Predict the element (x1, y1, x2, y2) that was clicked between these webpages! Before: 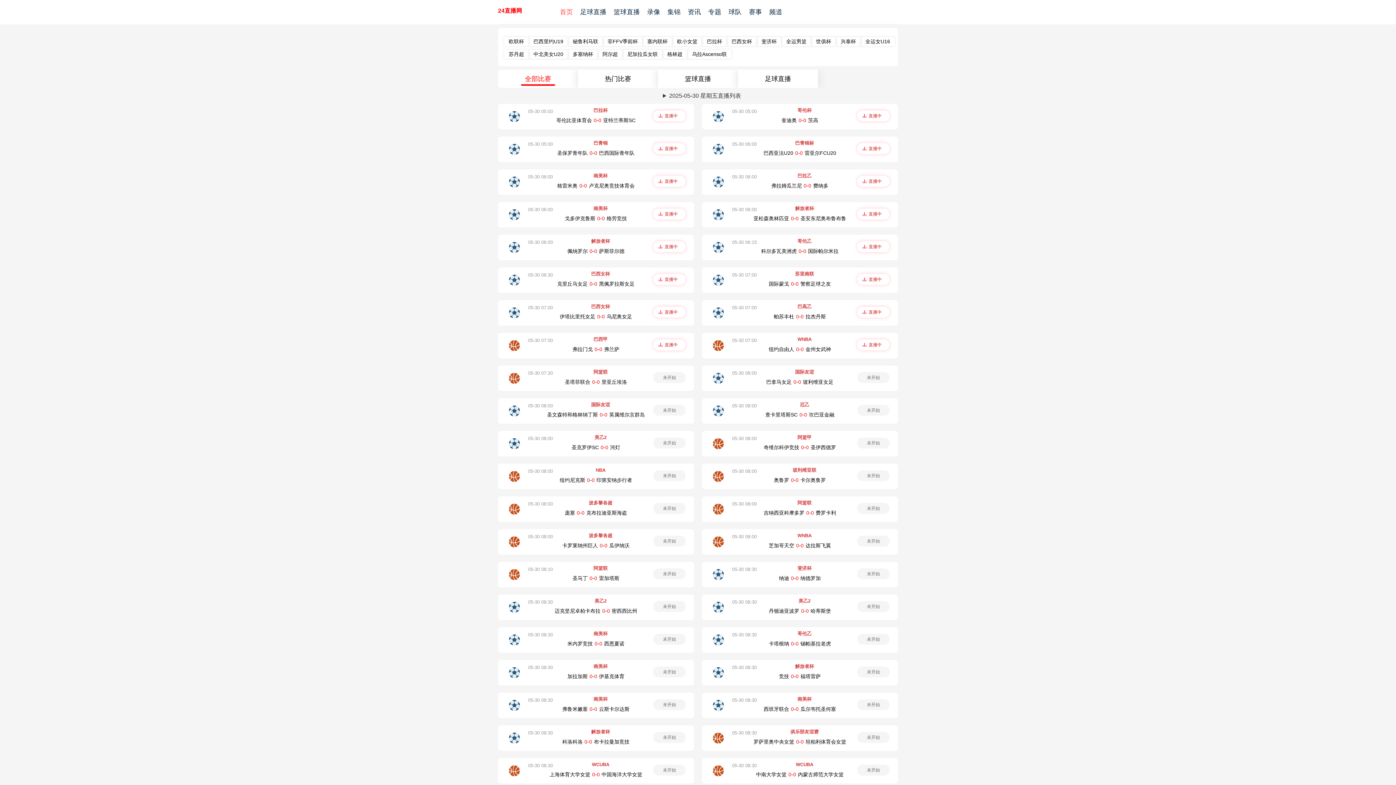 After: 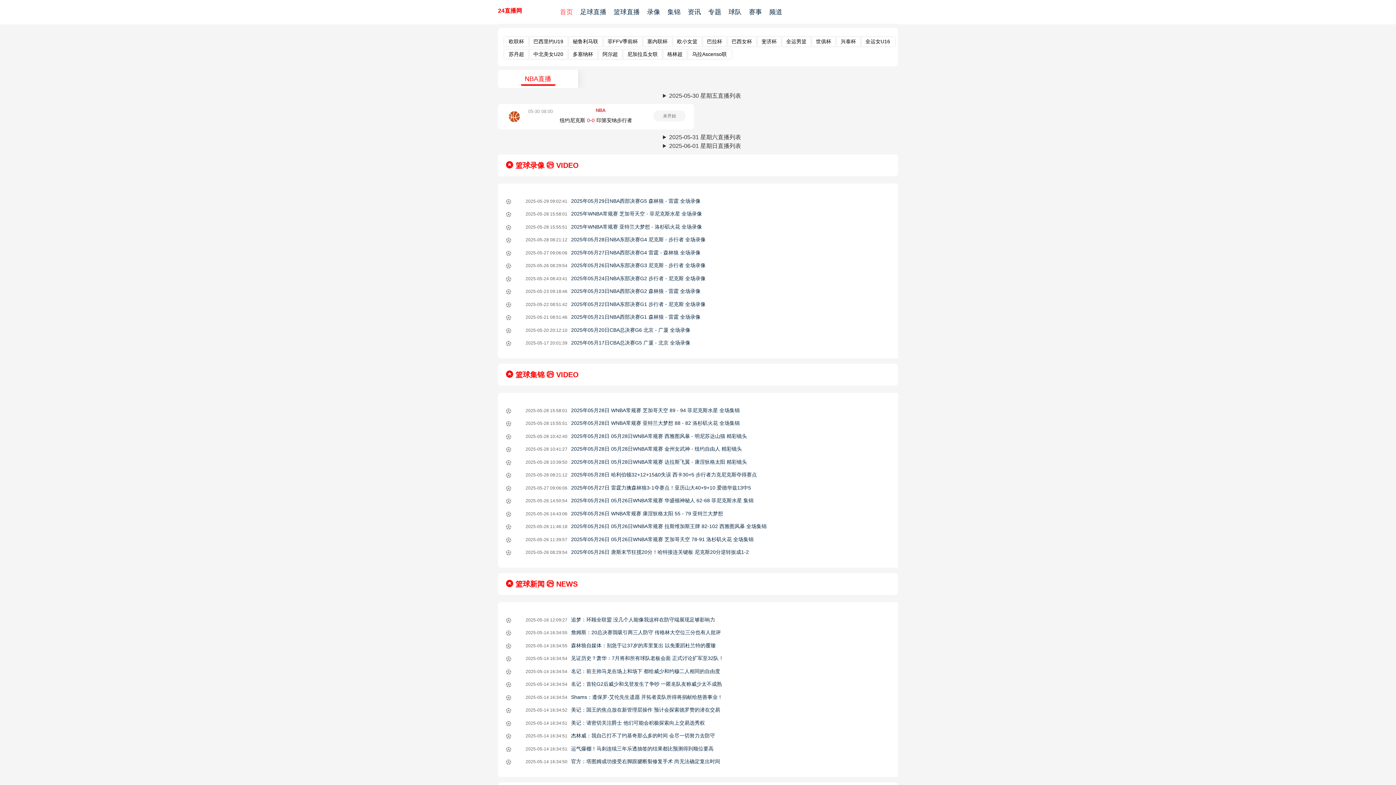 Action: bbox: (595, 467, 605, 473) label: NBA